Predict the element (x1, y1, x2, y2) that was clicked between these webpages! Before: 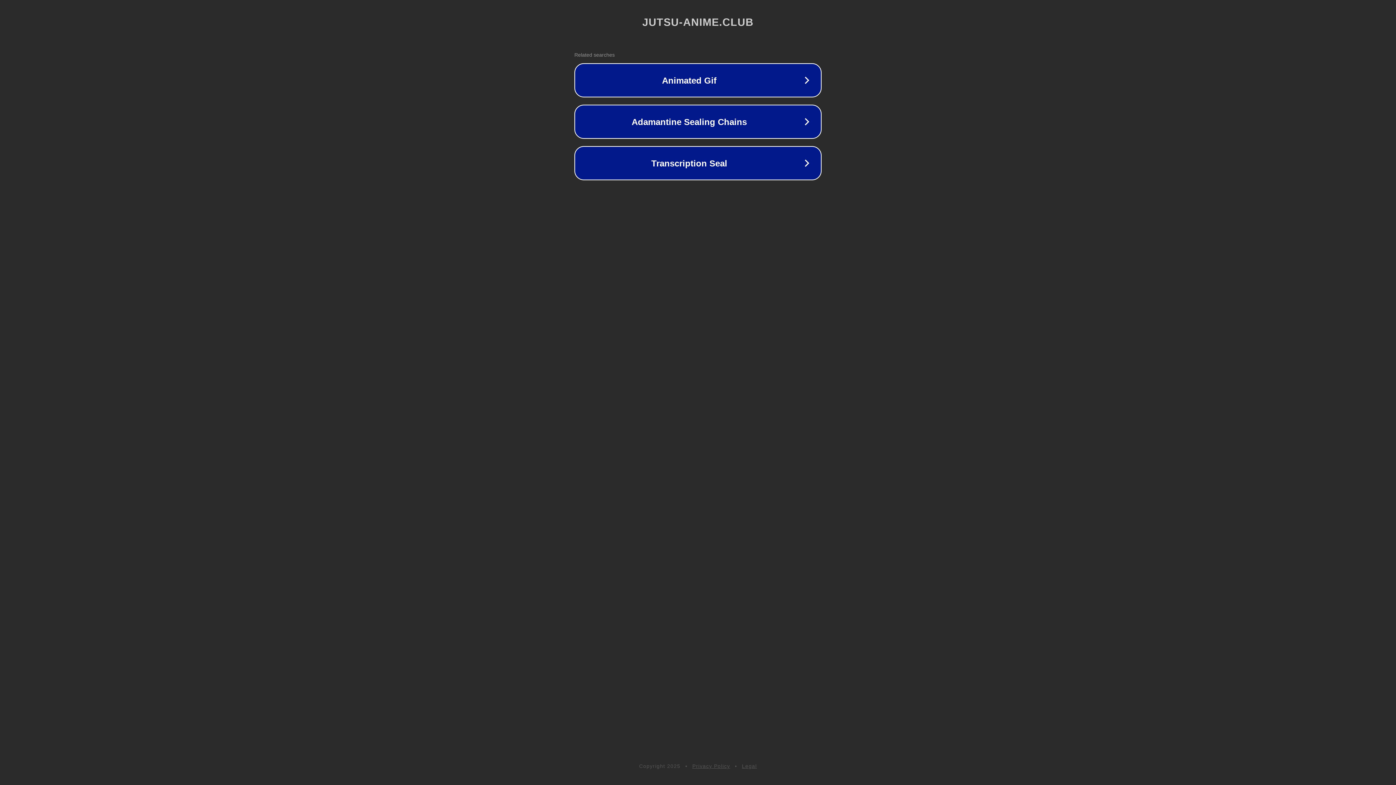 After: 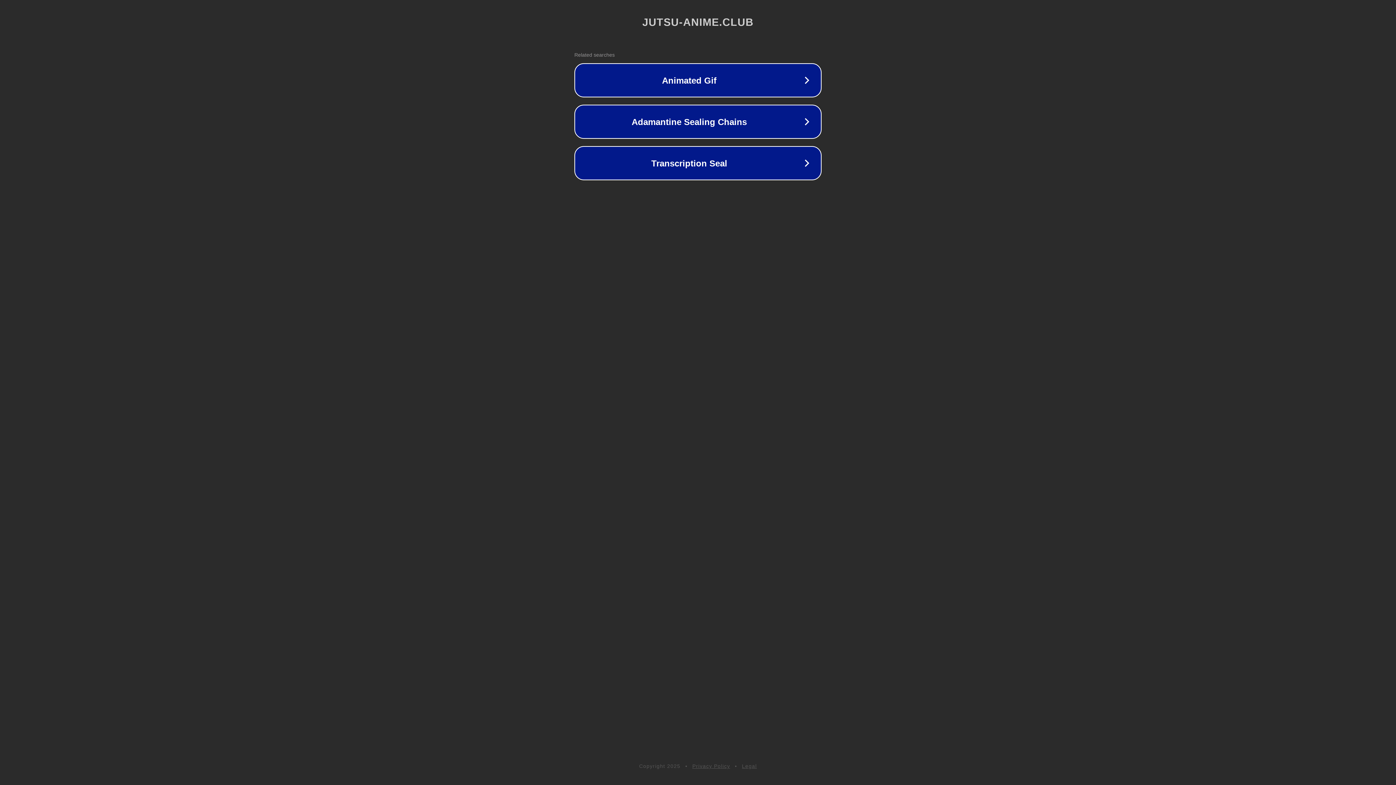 Action: label: Privacy Policy bbox: (692, 763, 730, 769)